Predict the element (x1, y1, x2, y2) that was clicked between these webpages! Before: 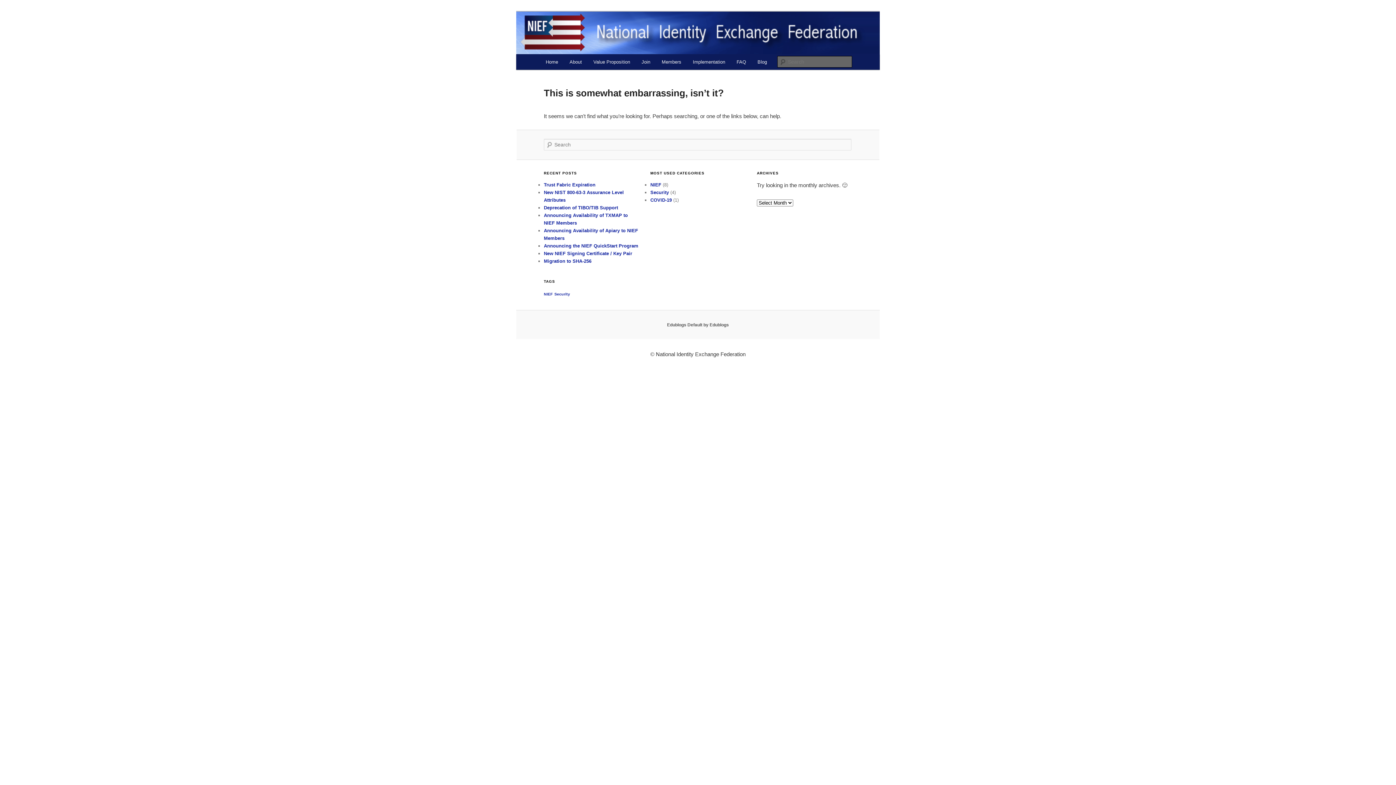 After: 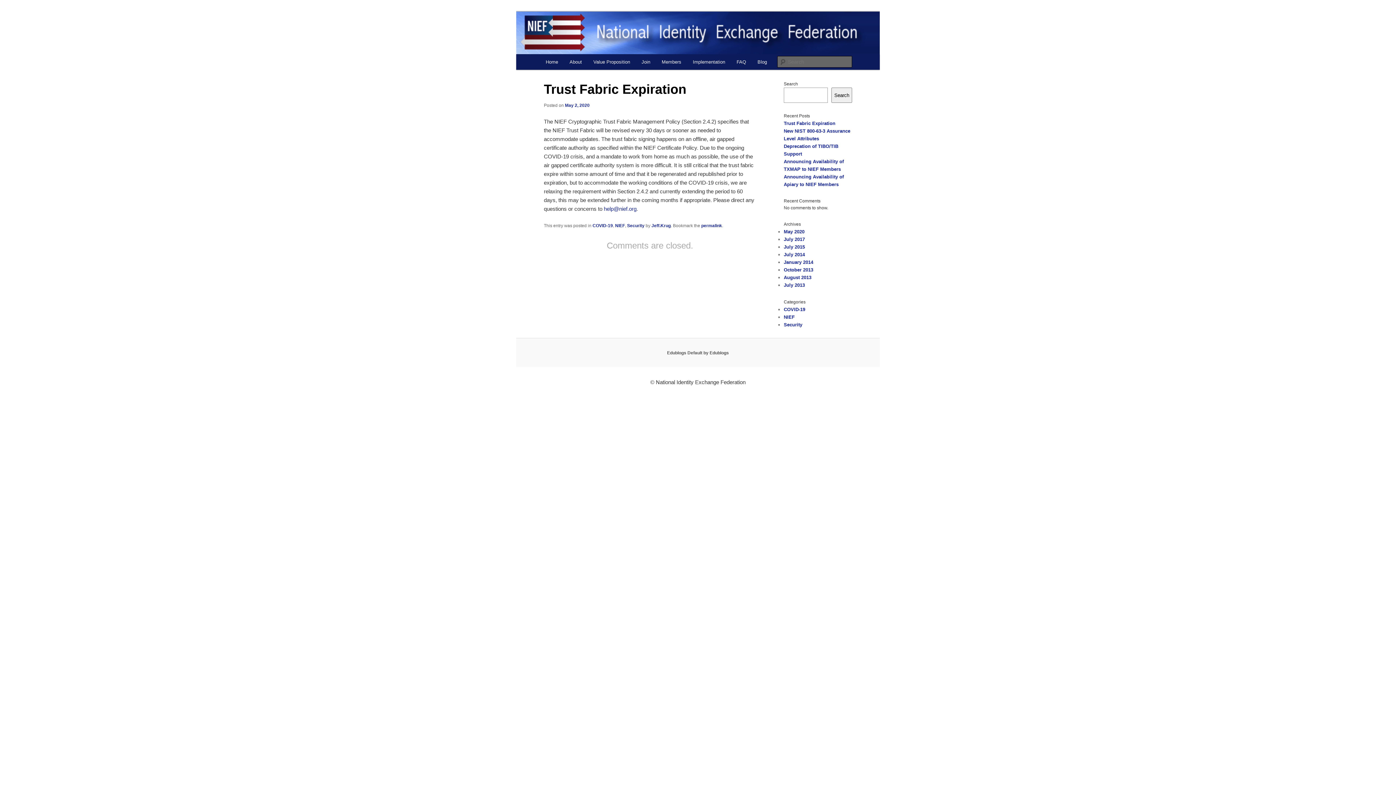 Action: bbox: (544, 182, 595, 187) label: Trust Fabric Expiration